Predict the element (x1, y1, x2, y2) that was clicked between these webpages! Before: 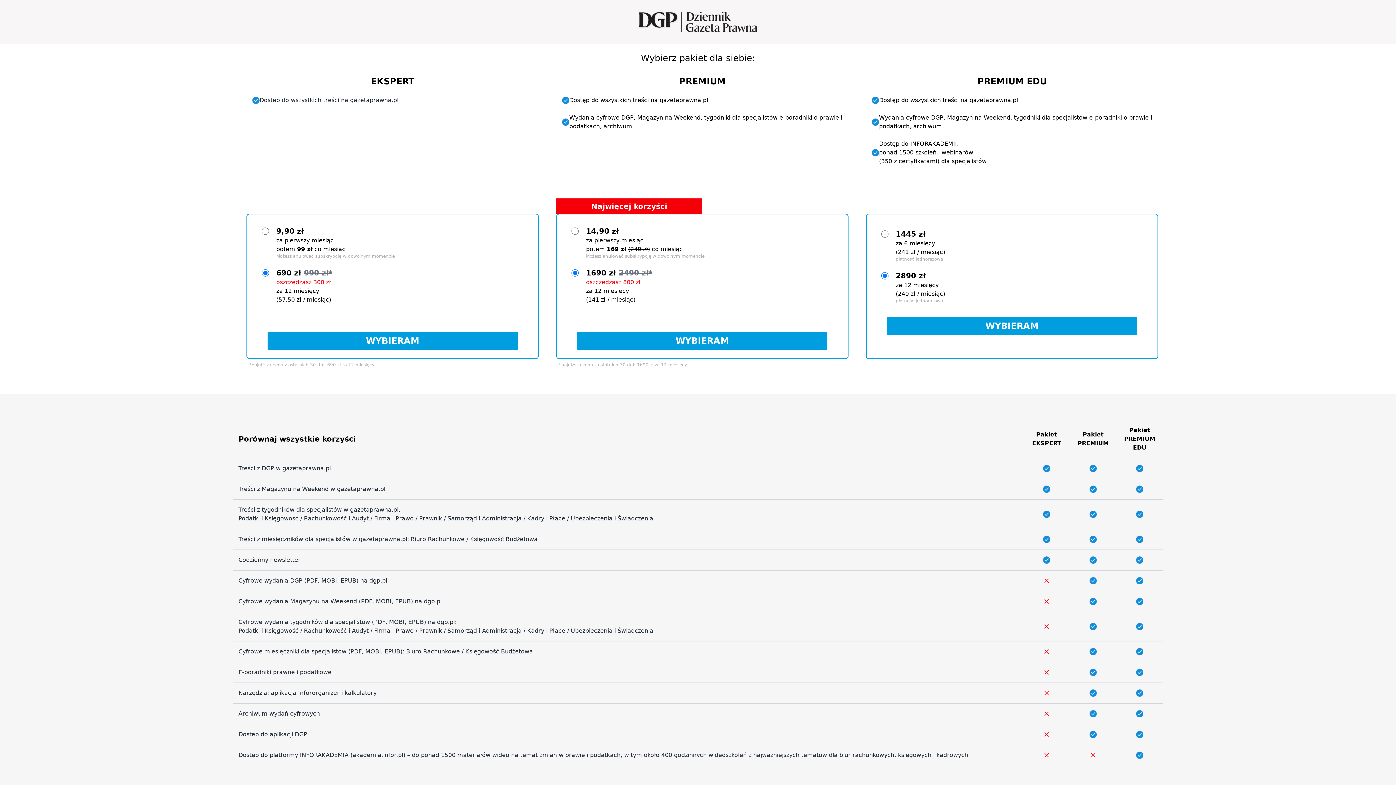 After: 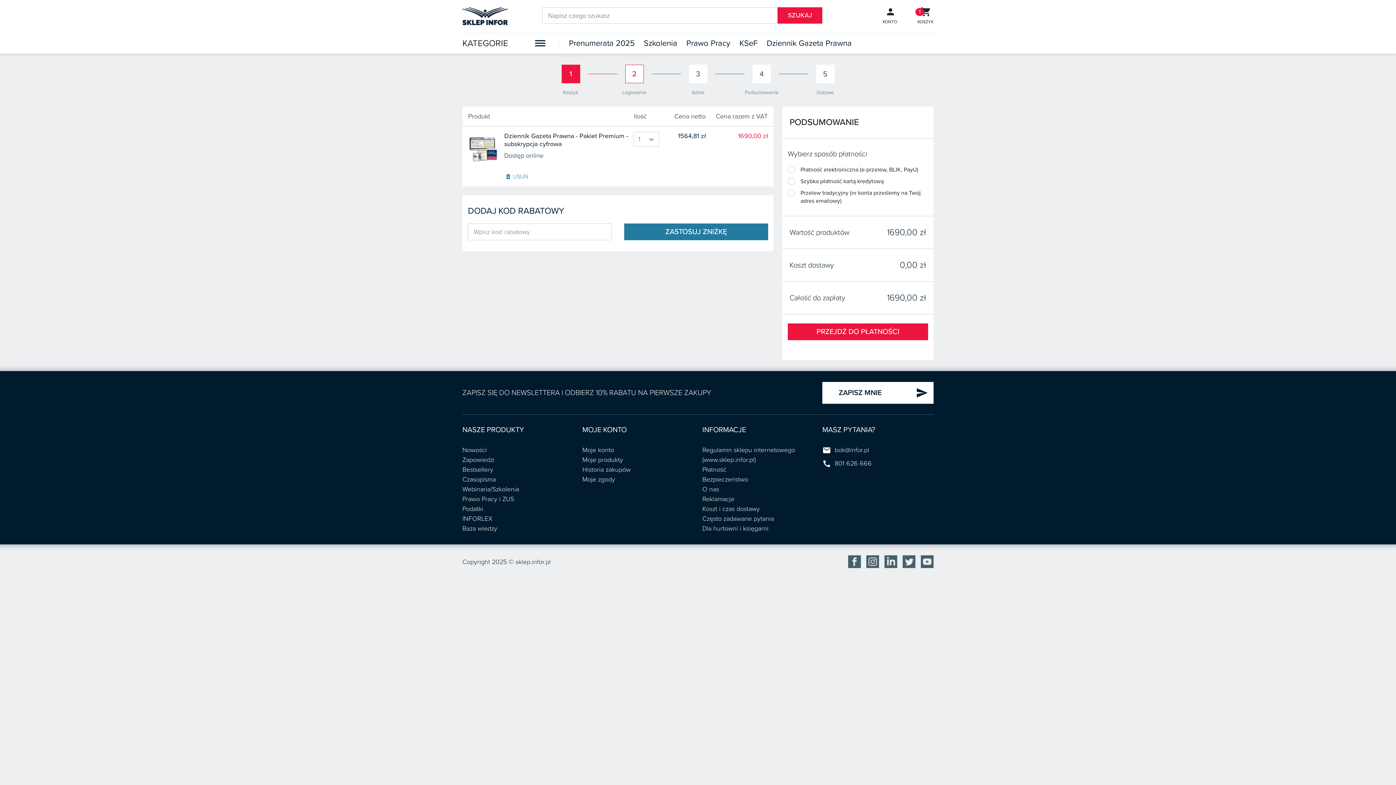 Action: label: WYBIERAM bbox: (577, 332, 827, 349)